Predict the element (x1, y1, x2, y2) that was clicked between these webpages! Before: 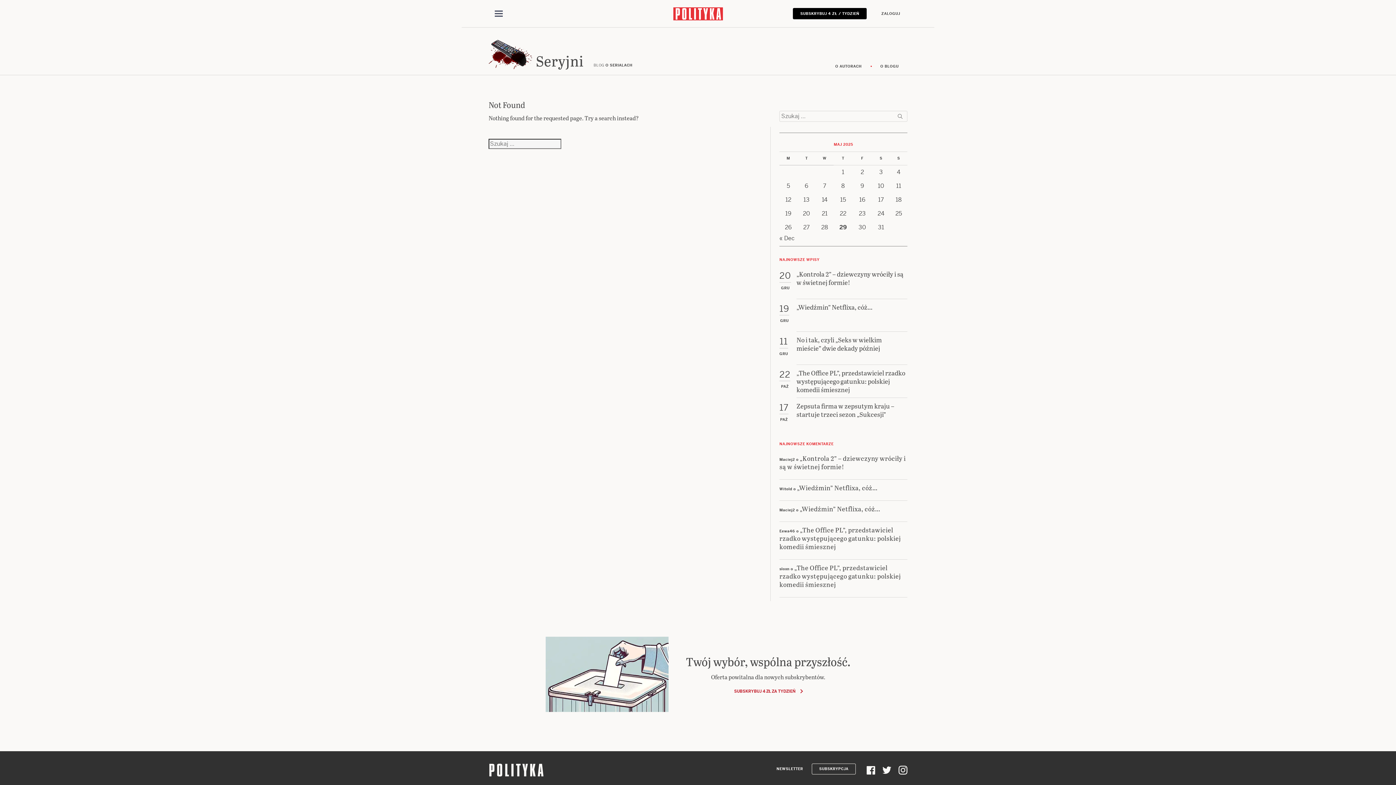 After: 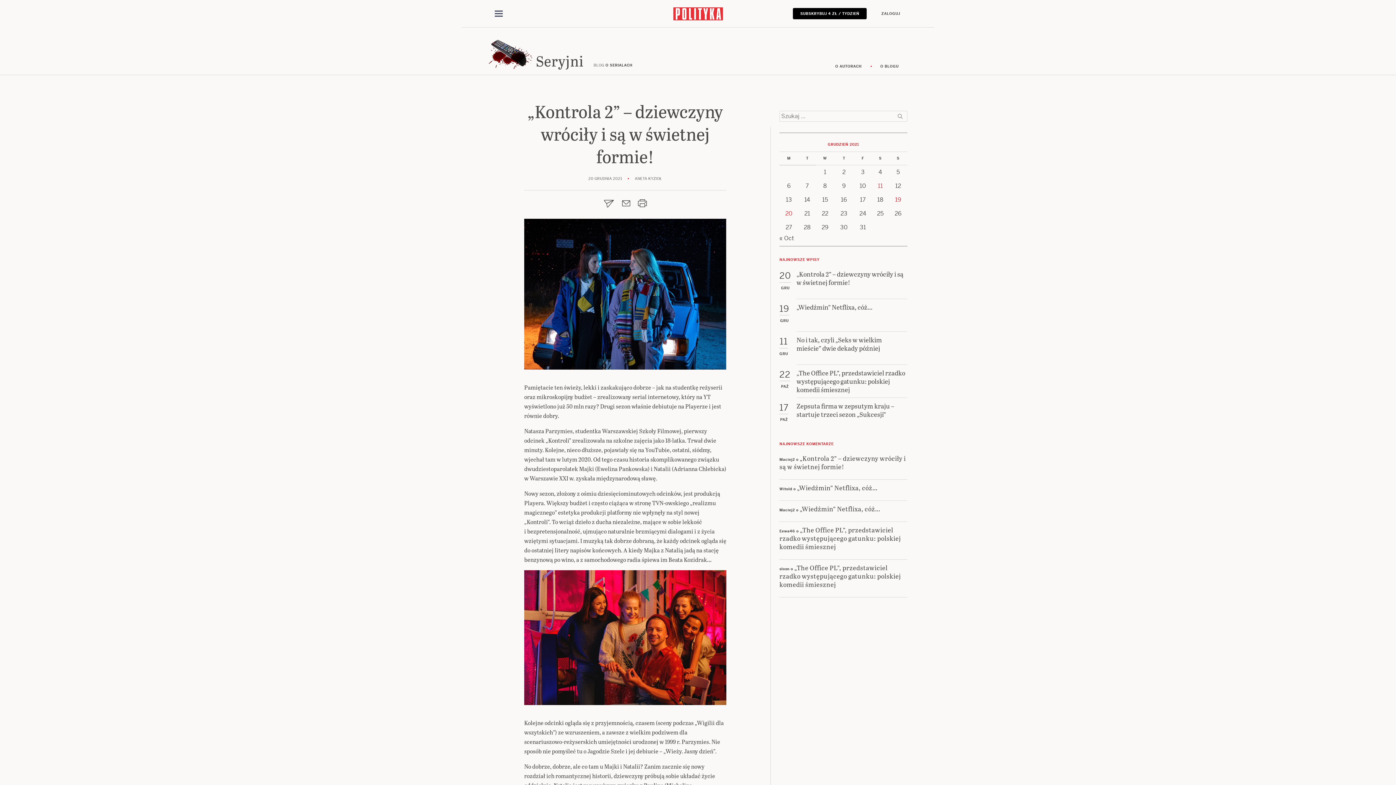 Action: bbox: (796, 269, 907, 299) label: „Kontrola 2” – dziewczyny wróciły i są w świetnej formie!